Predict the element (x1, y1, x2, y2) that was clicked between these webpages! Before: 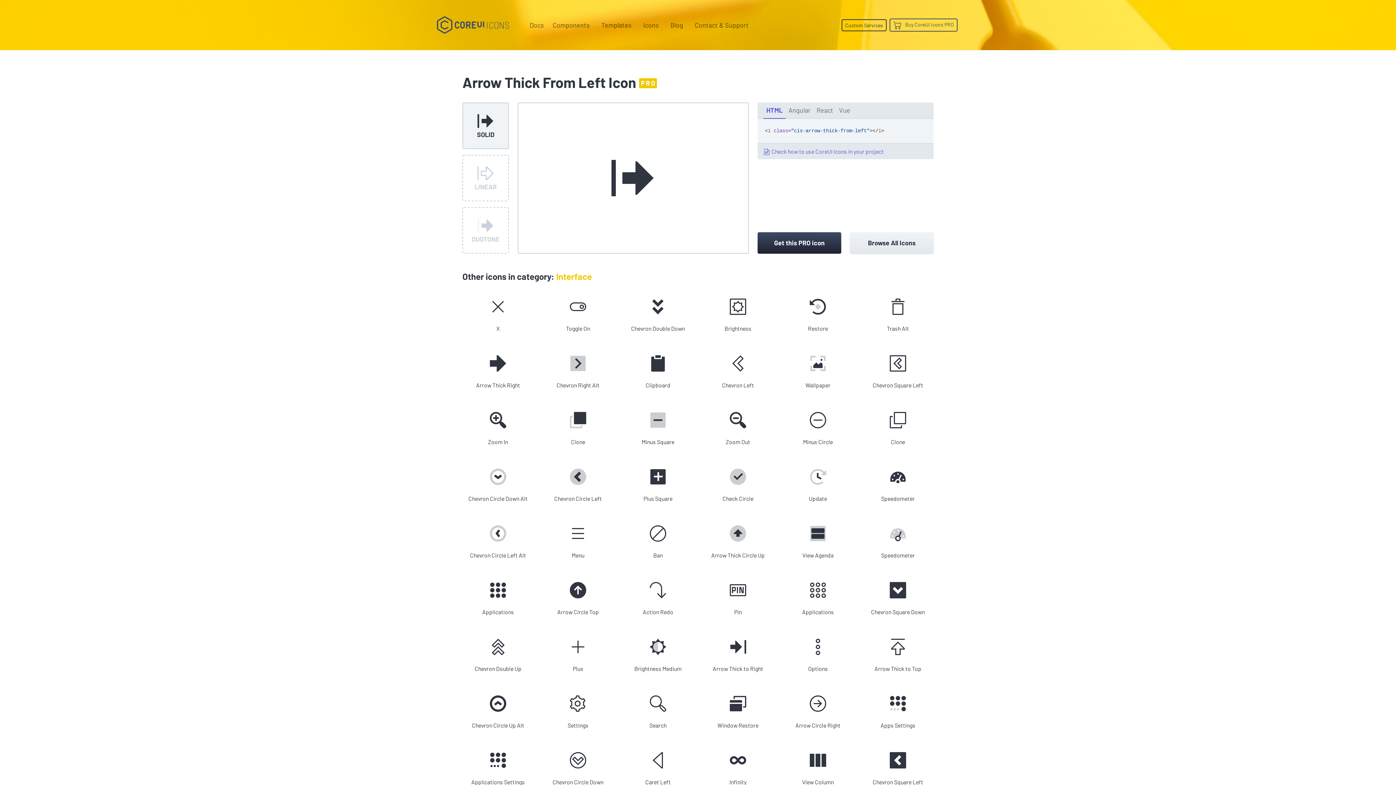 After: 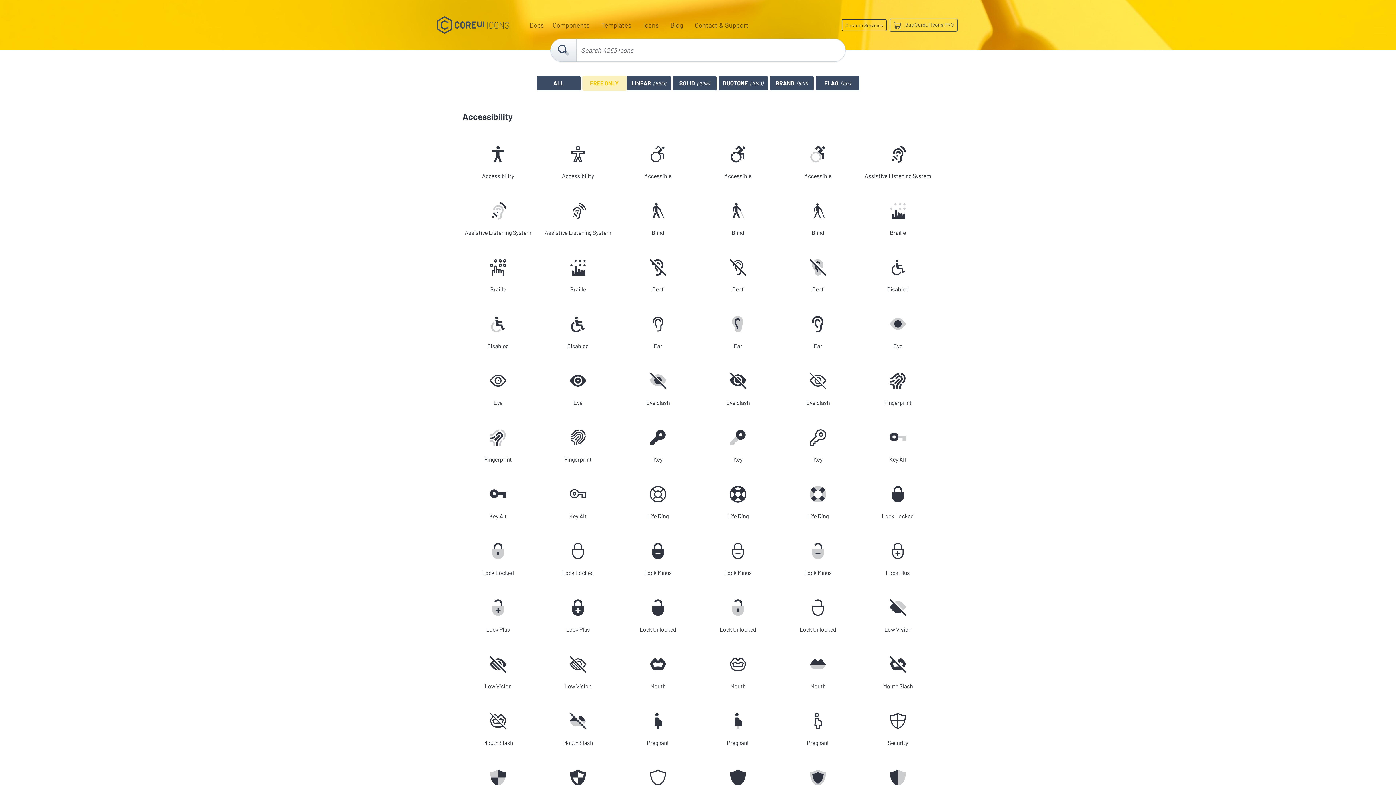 Action: bbox: (850, 232, 933, 253) label: Browse All Icons